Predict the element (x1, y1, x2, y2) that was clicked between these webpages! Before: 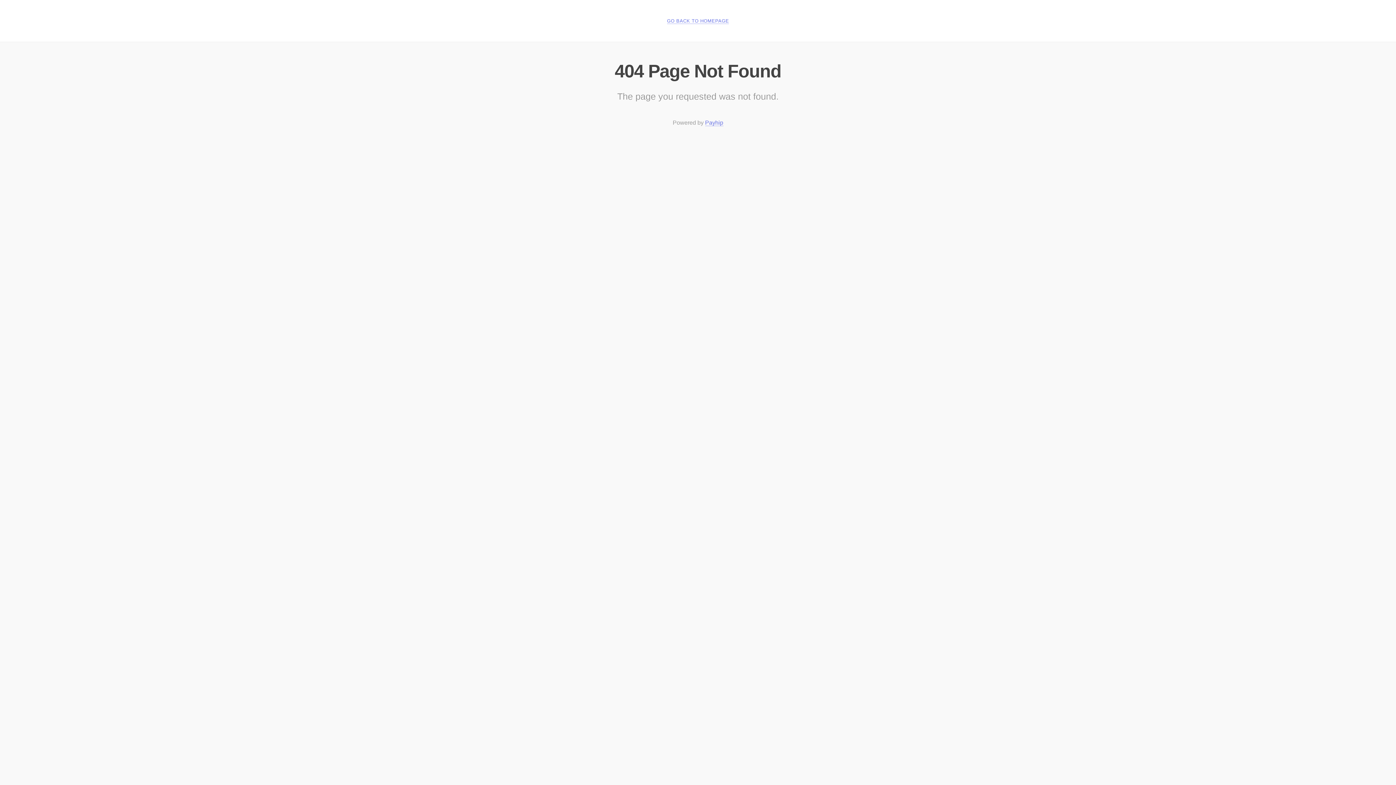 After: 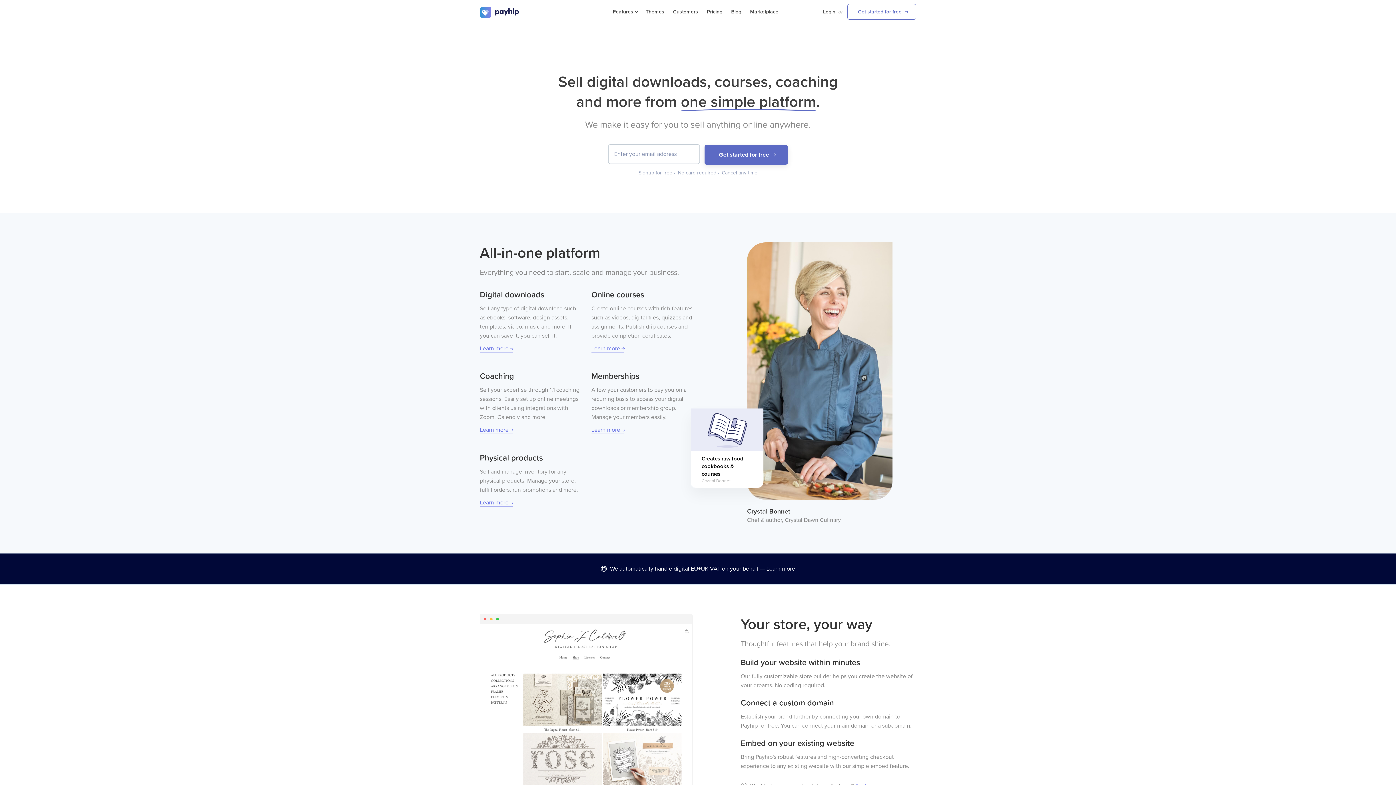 Action: bbox: (705, 119, 723, 126) label: Payhip